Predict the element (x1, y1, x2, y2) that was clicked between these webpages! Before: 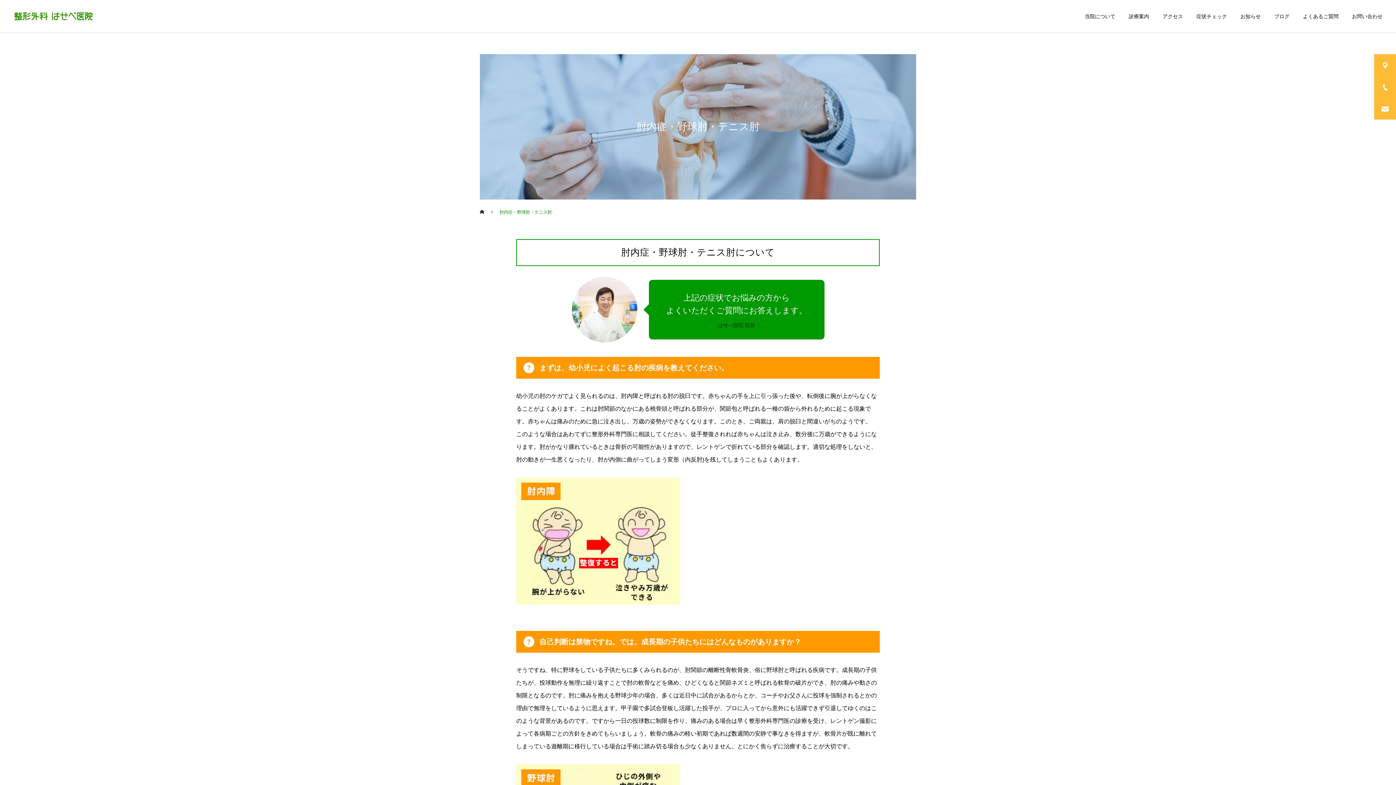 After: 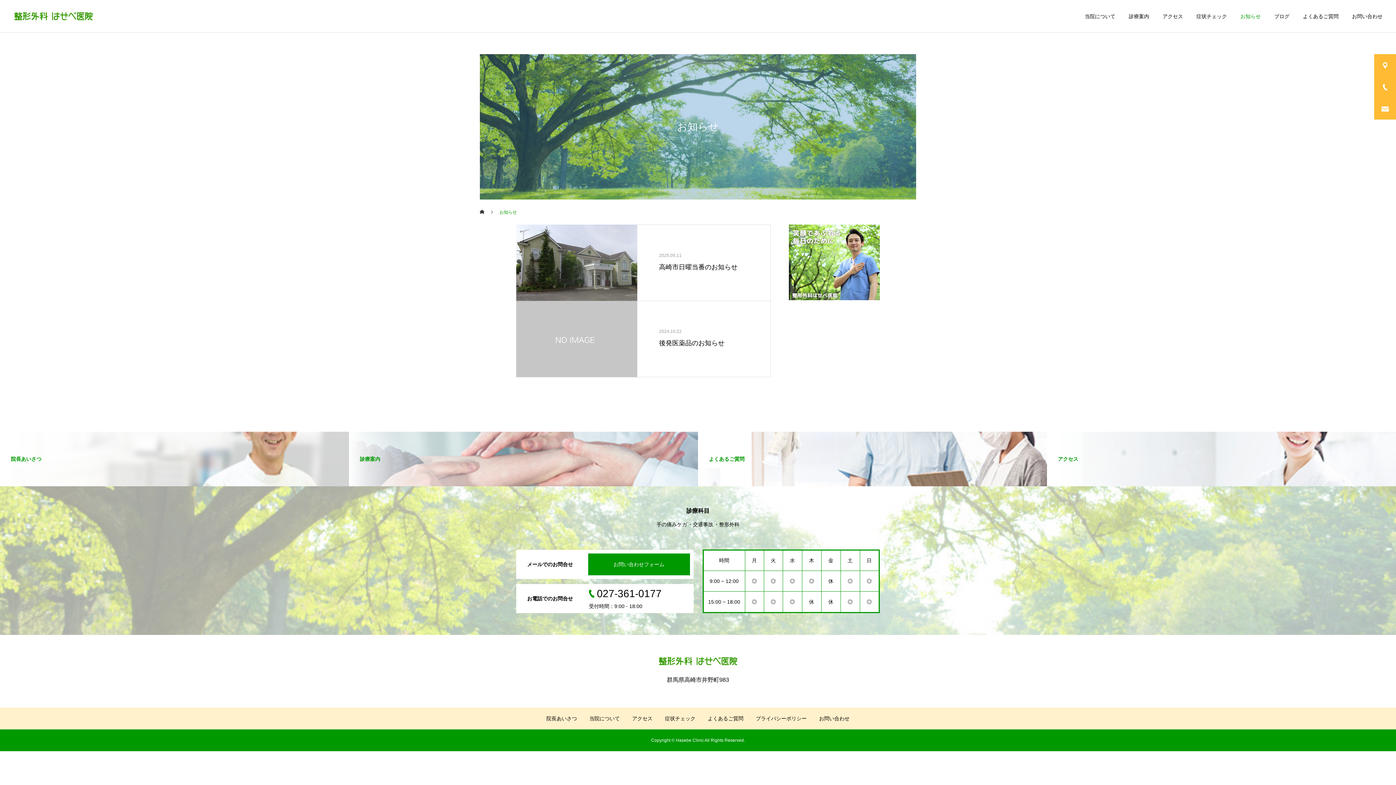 Action: bbox: (1227, 0, 1261, 32) label: お知らせ